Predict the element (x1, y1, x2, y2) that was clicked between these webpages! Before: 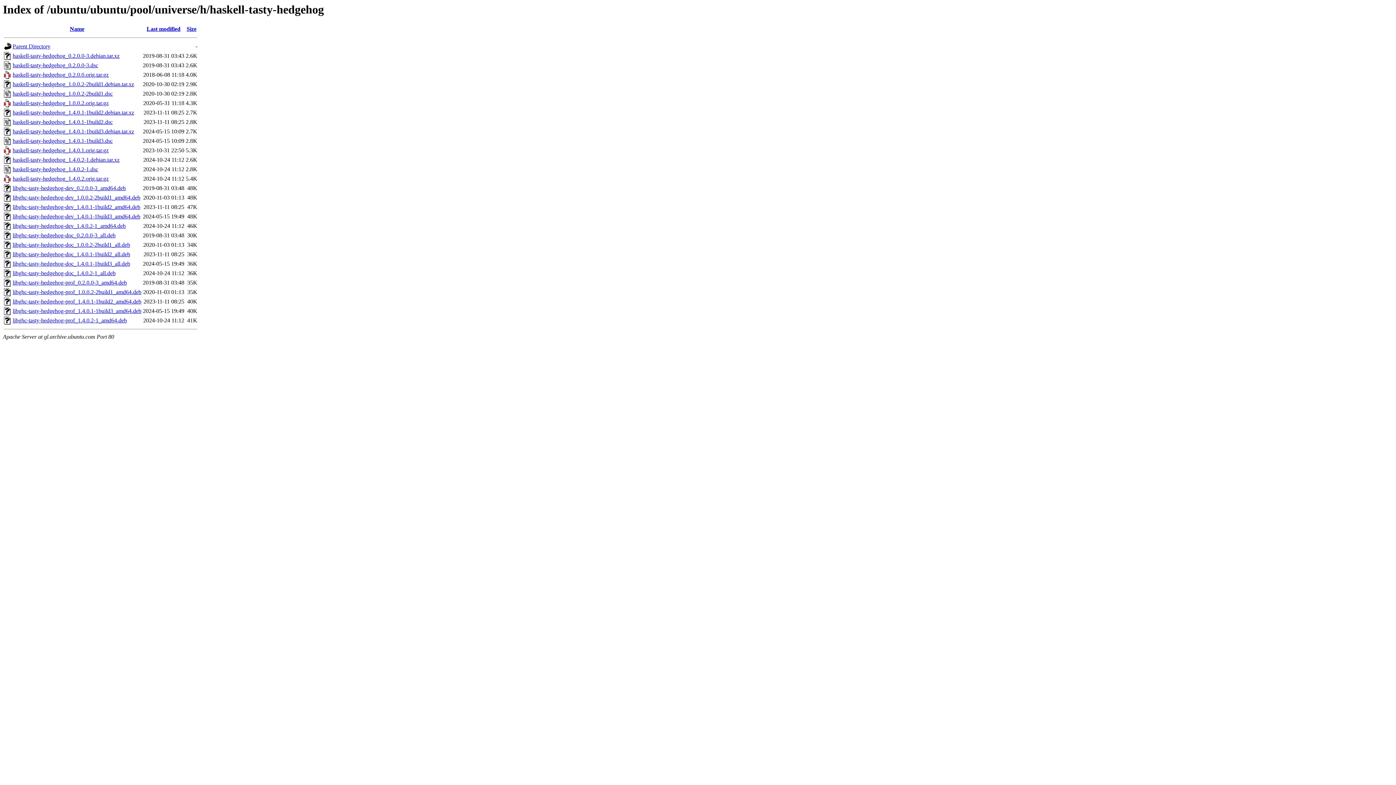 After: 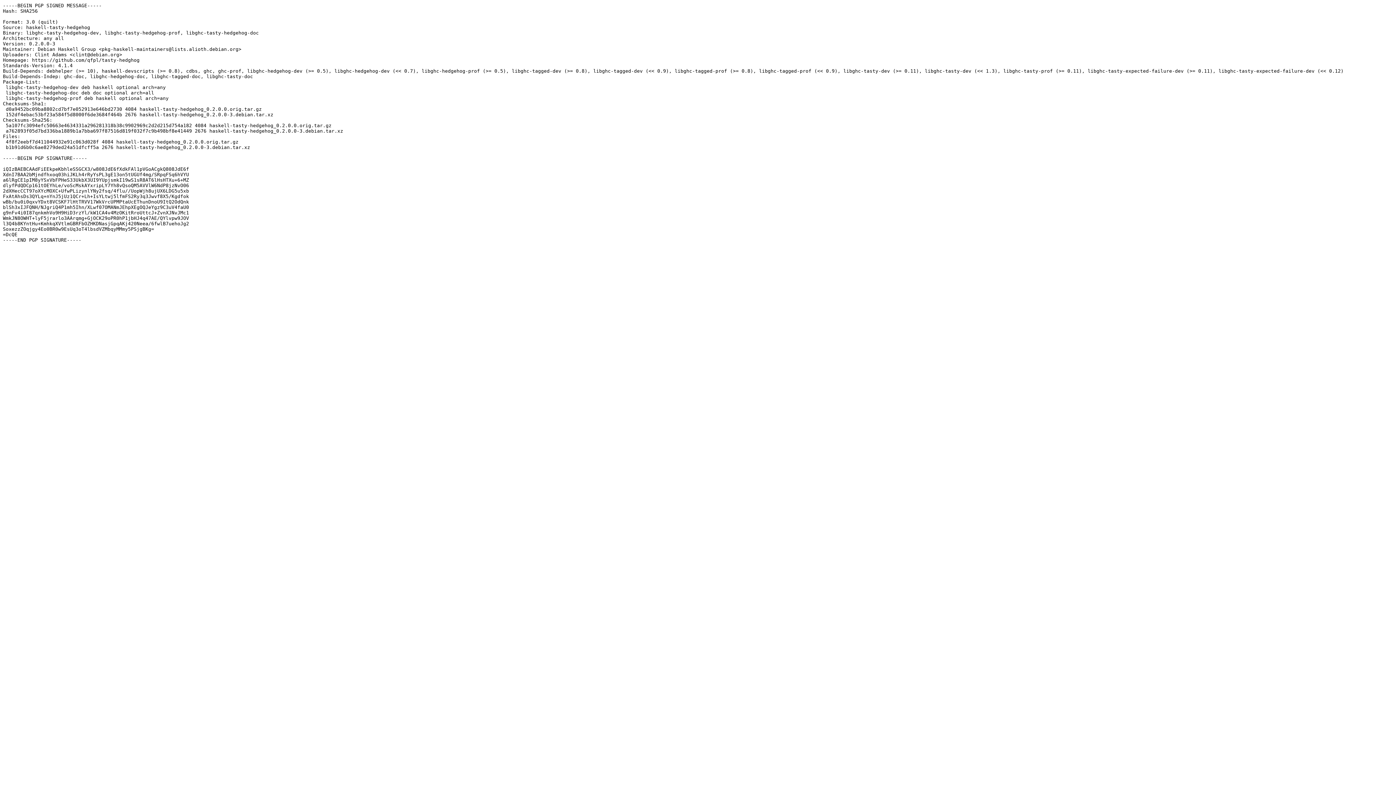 Action: bbox: (12, 62, 98, 68) label: haskell-tasty-hedgehog_0.2.0.0-3.dsc